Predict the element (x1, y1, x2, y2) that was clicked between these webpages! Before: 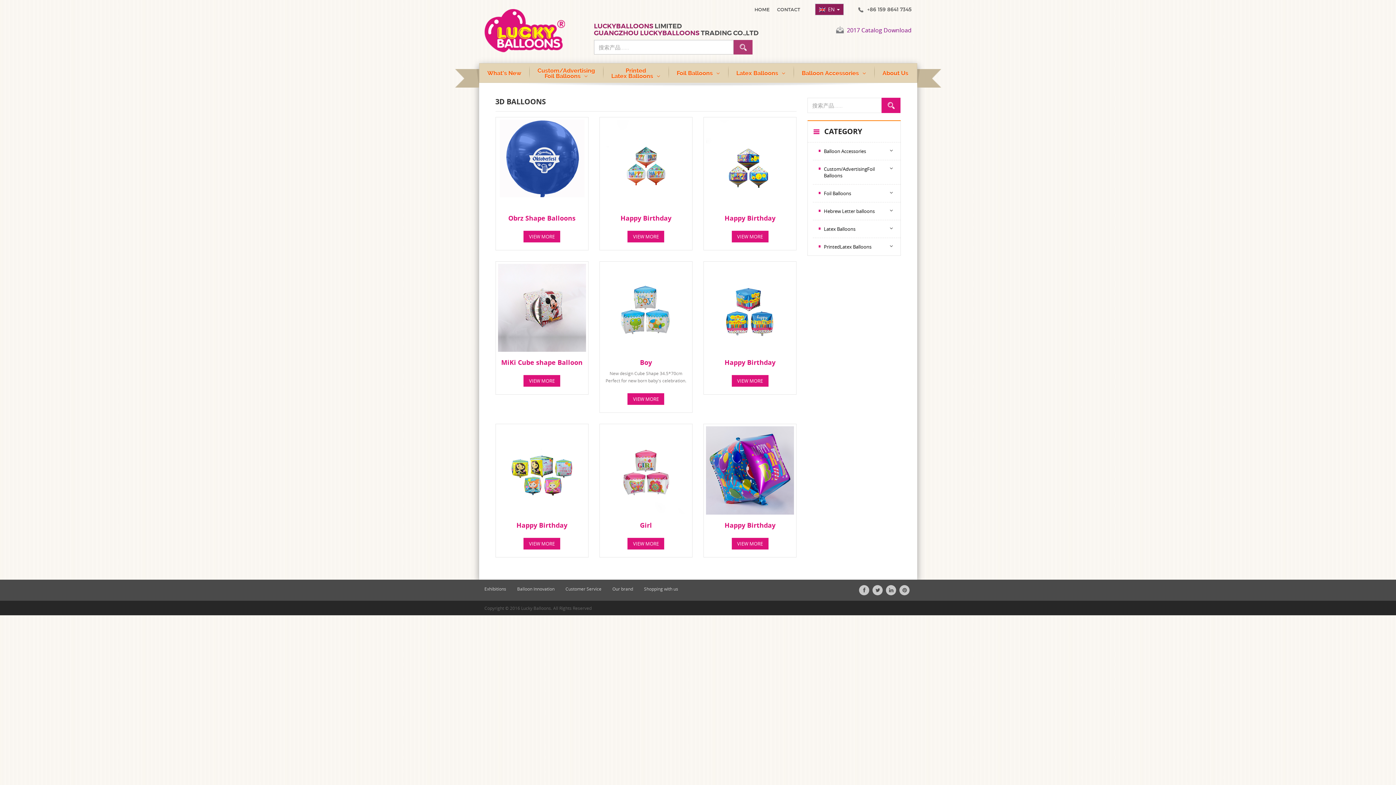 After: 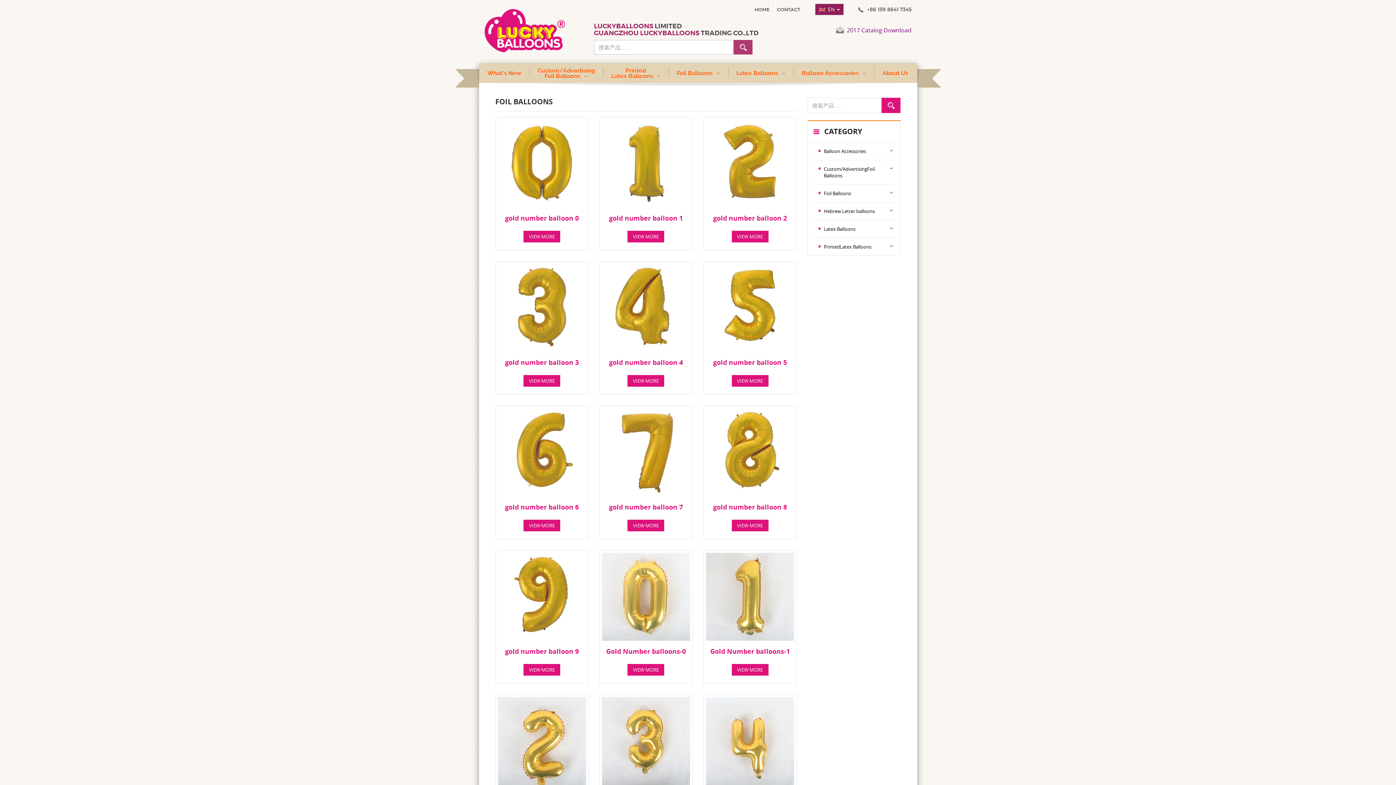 Action: label: Foil Balloons bbox: (668, 63, 728, 82)